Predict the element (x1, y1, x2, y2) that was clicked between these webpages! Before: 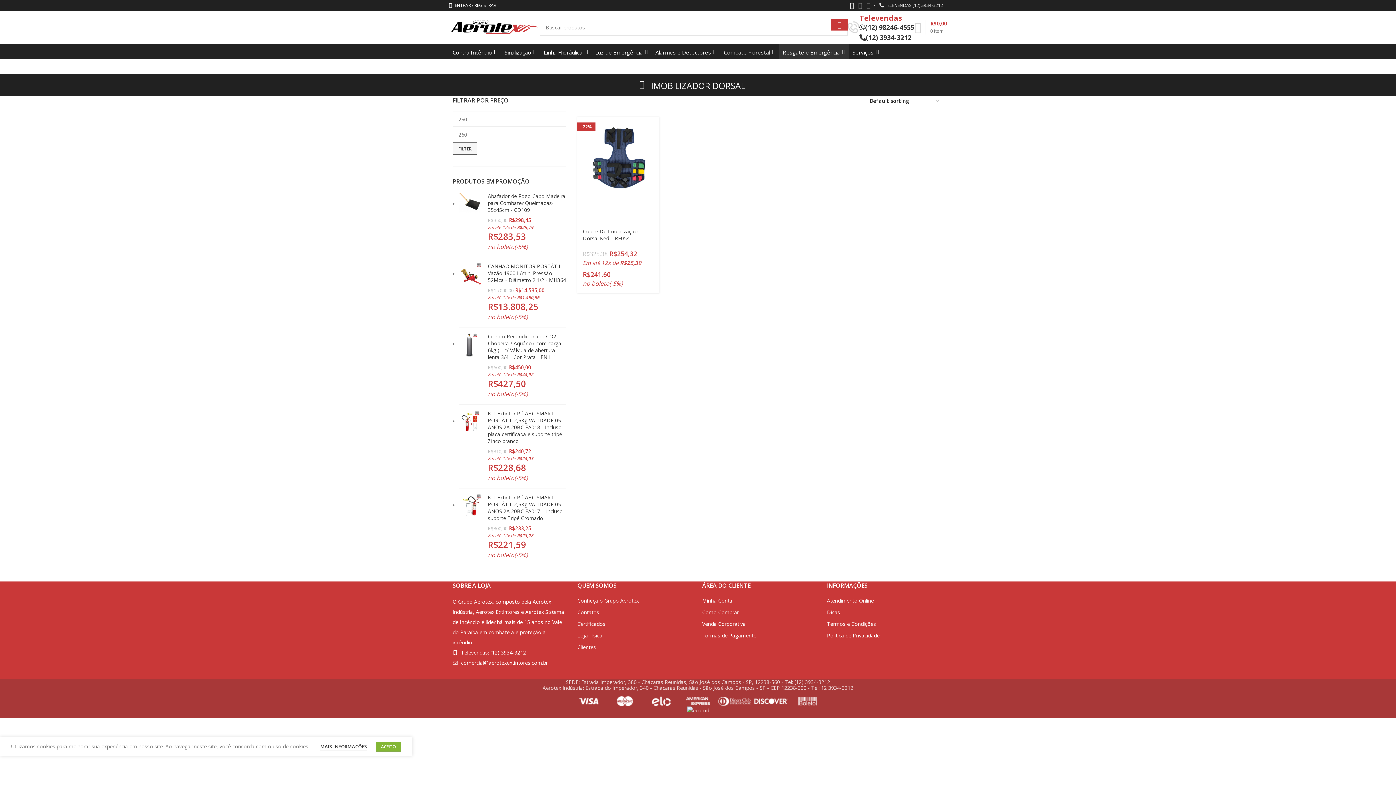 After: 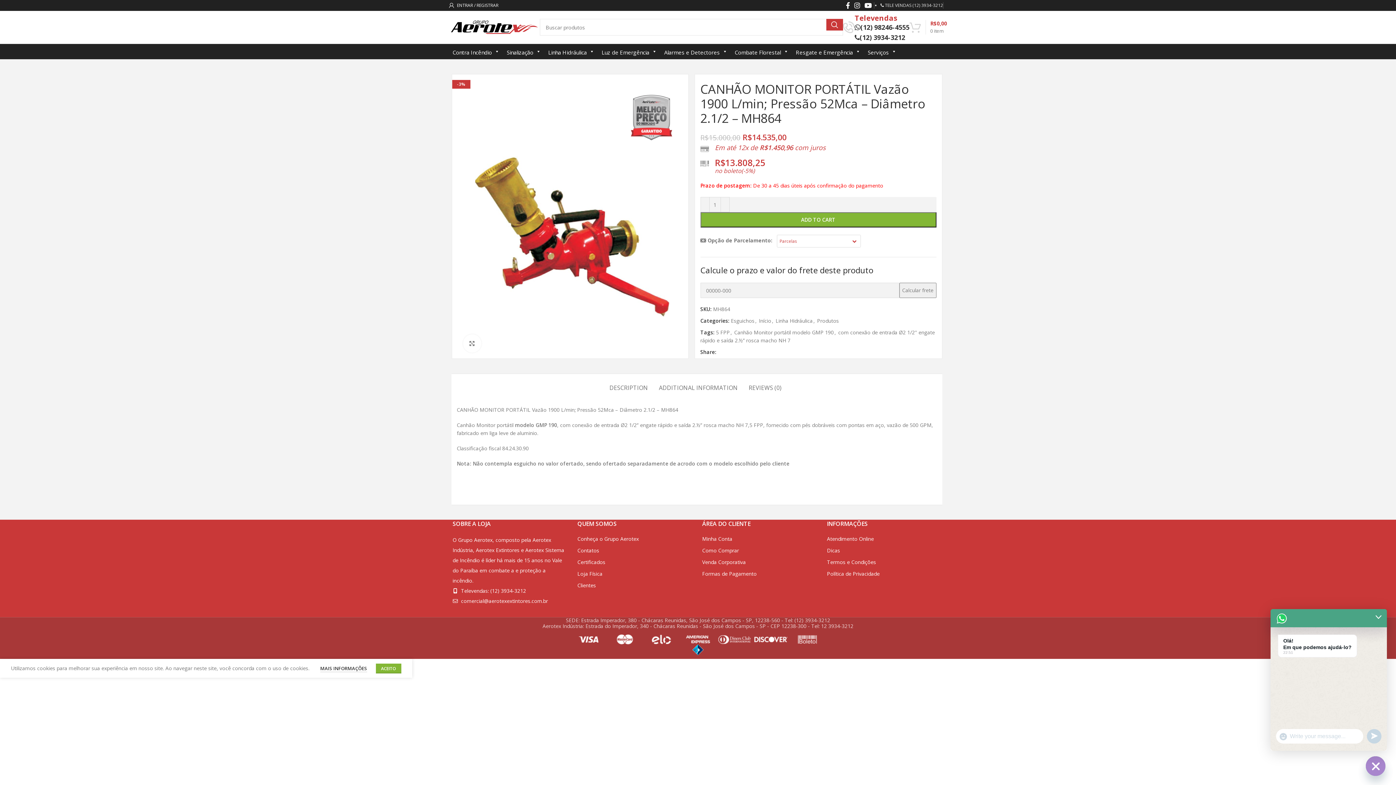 Action: bbox: (458, 262, 482, 321)